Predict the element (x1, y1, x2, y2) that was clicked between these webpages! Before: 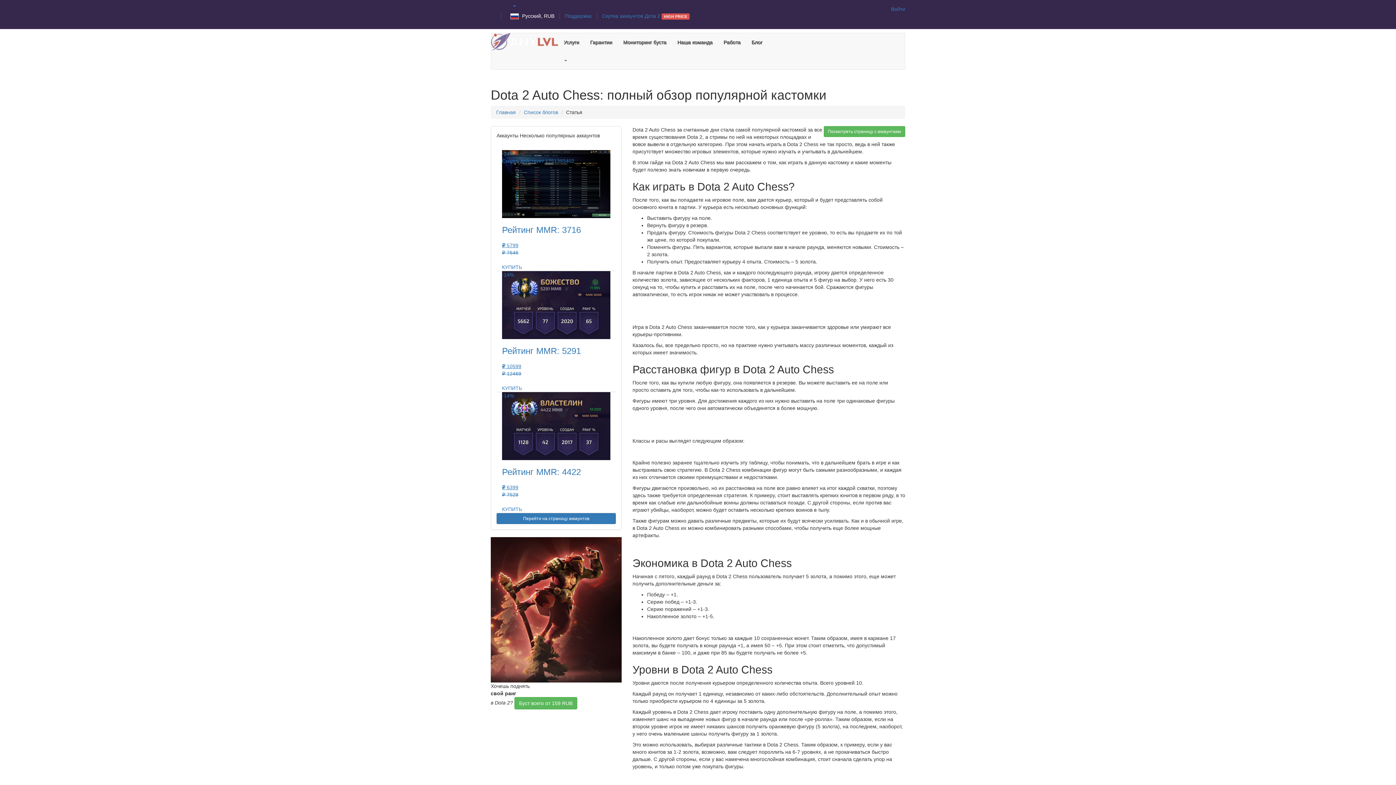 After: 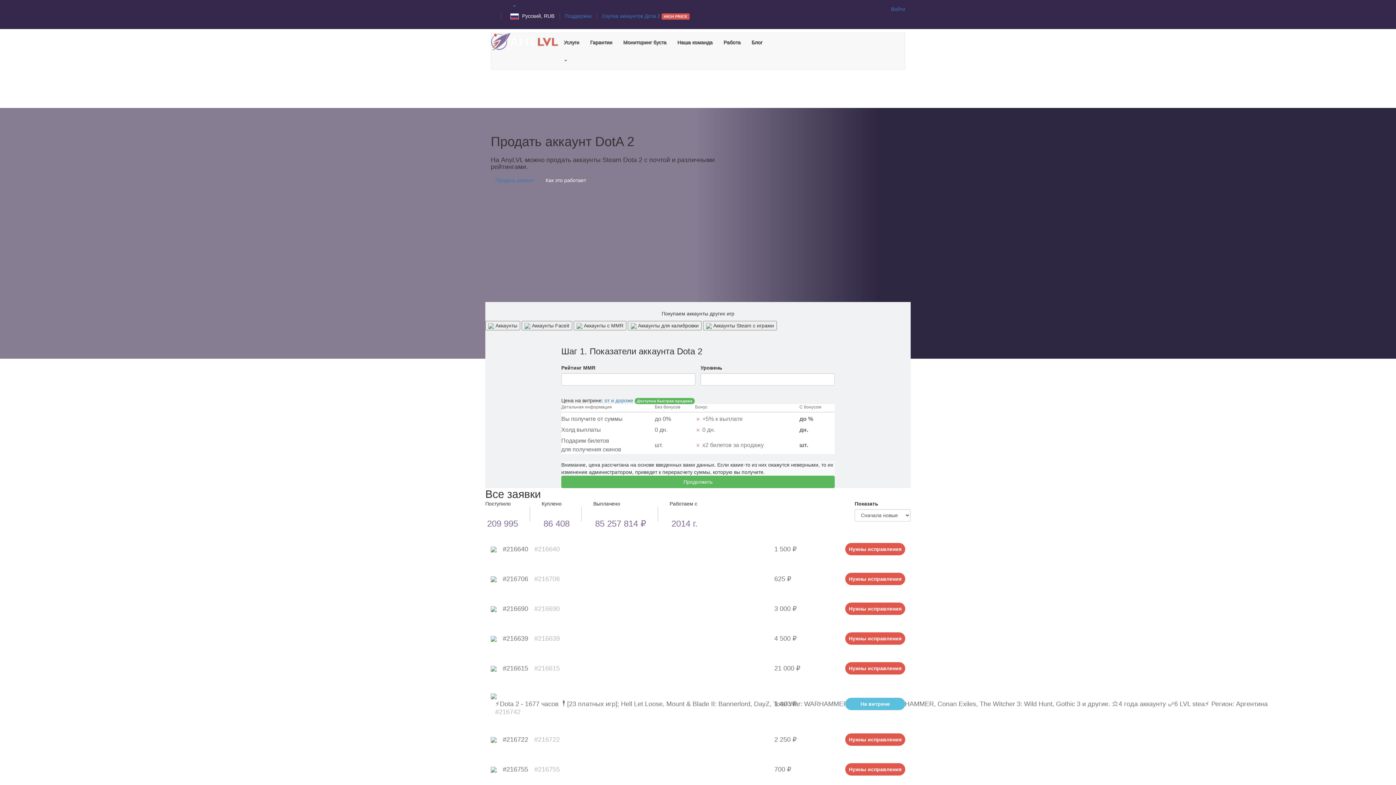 Action: label: Скупка аккаунтов Дота 2 HIGH PRICE bbox: (602, 13, 689, 18)